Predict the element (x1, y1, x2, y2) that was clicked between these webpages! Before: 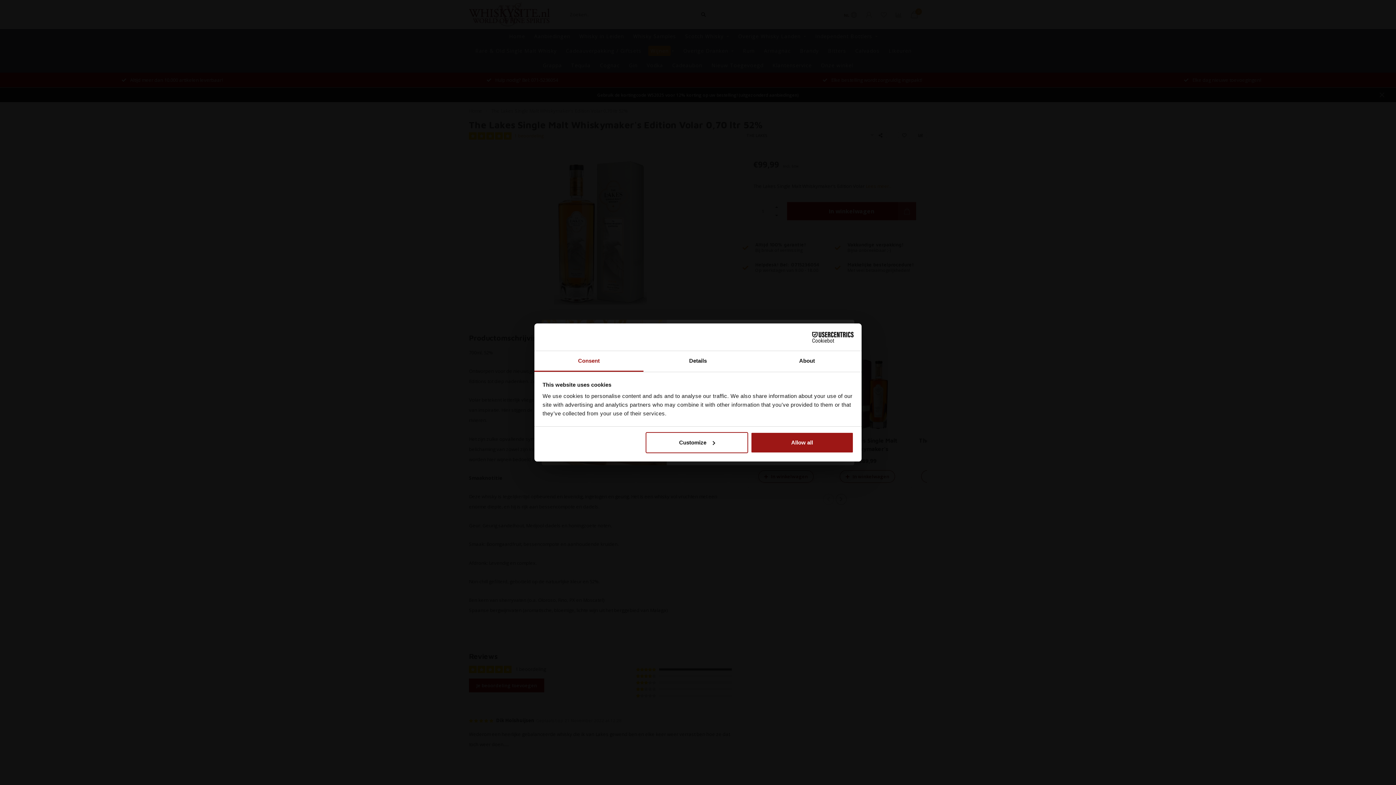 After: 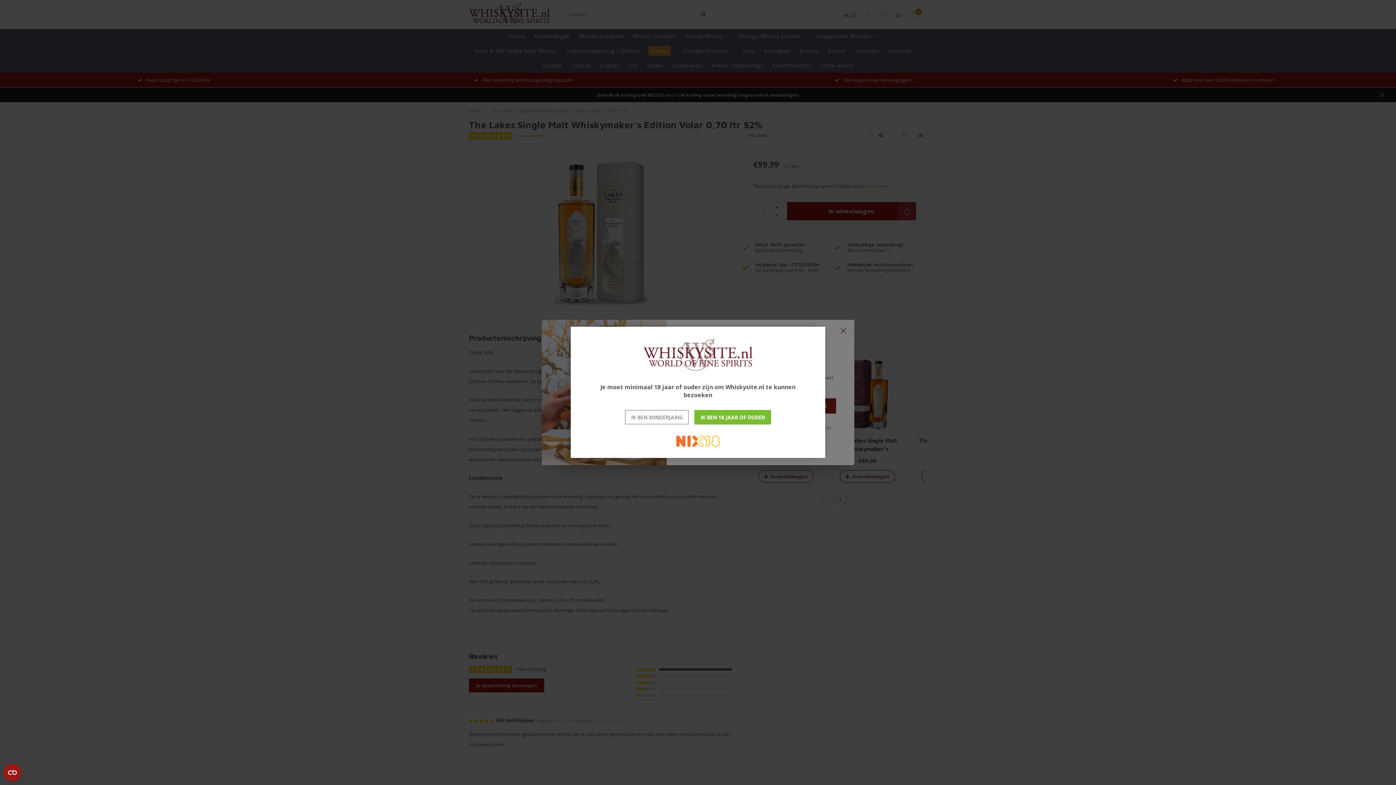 Action: label: Allow all bbox: (751, 432, 853, 453)